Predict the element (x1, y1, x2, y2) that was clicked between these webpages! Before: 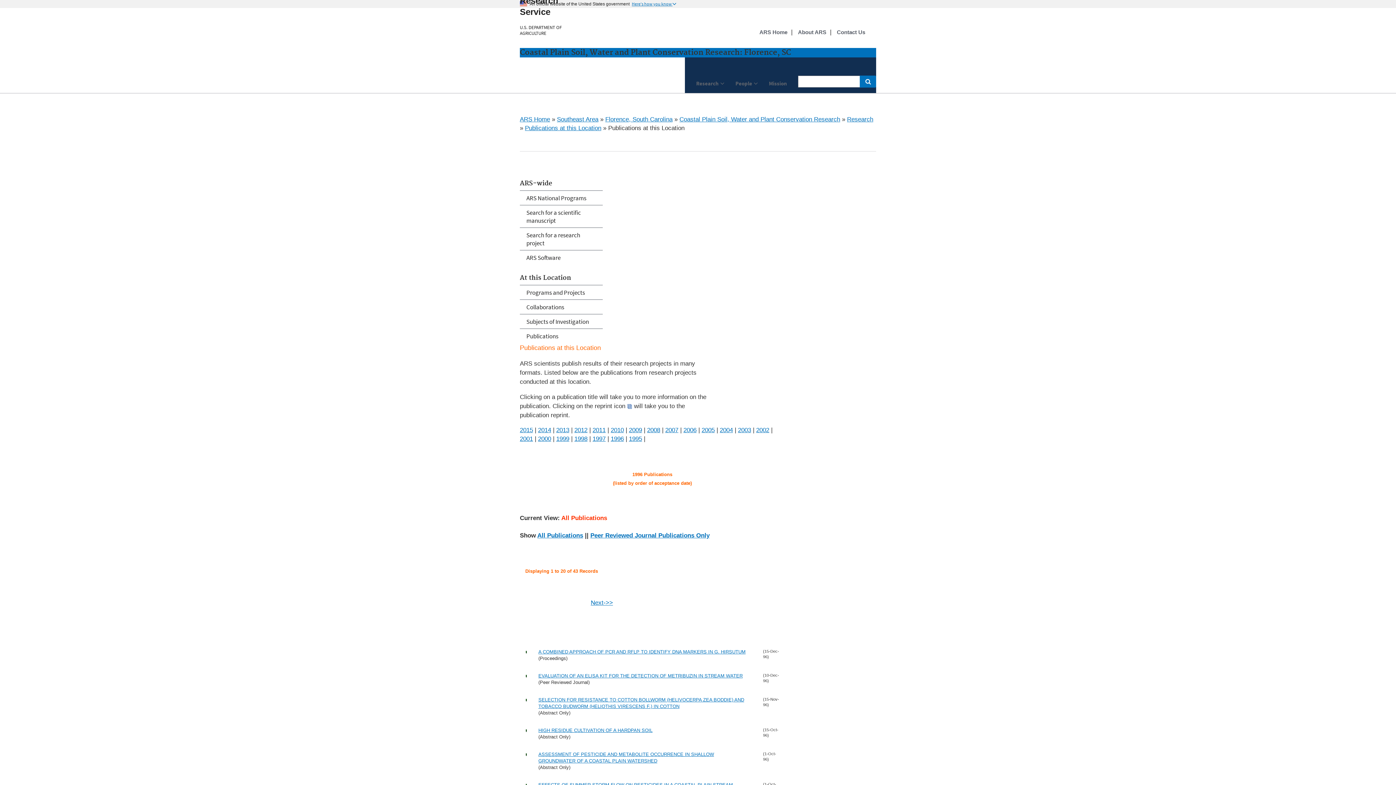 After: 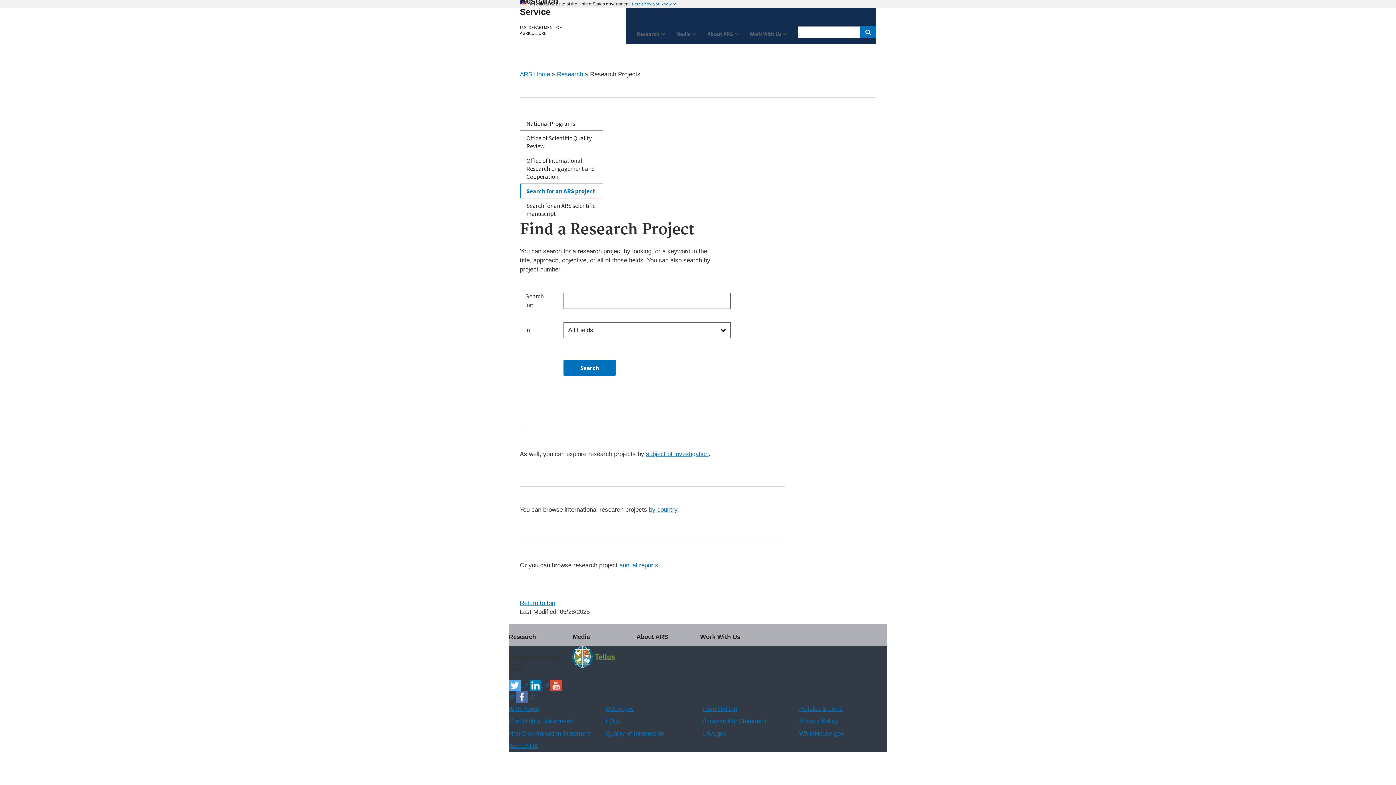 Action: bbox: (520, 228, 602, 250) label: Search for a research project